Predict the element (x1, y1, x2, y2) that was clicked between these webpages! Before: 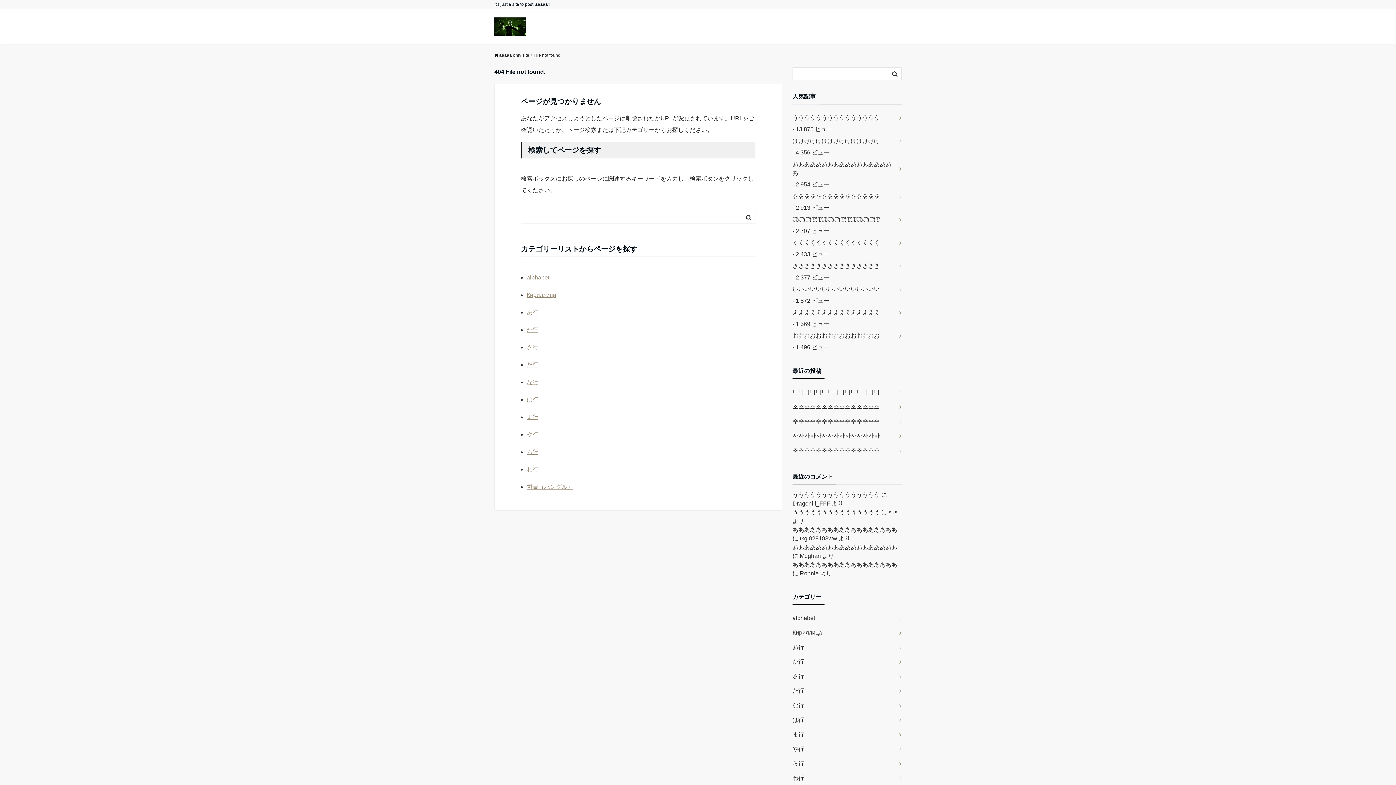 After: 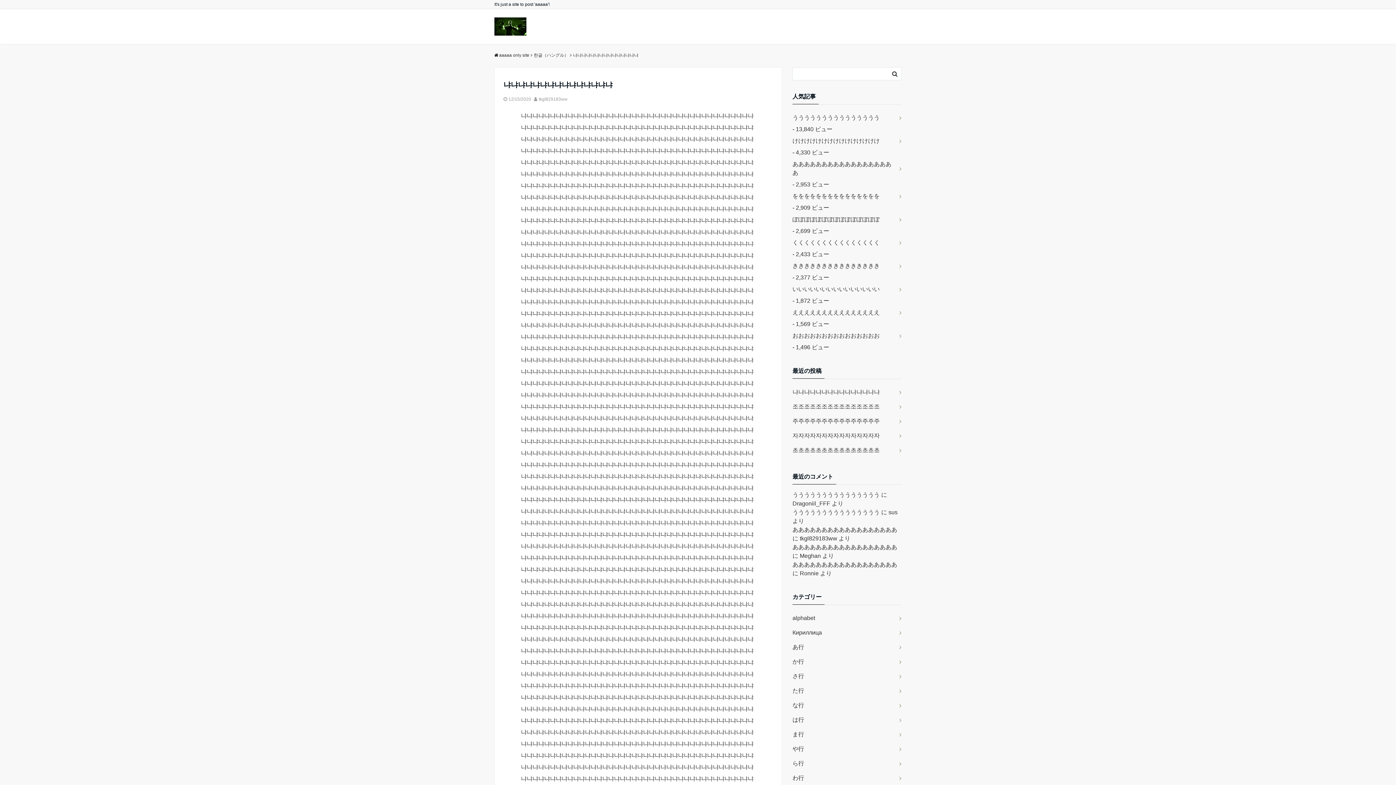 Action: bbox: (792, 385, 901, 399) label: 냐냐냐냐냐냐냐냐냐냐냐냐냐냐냐